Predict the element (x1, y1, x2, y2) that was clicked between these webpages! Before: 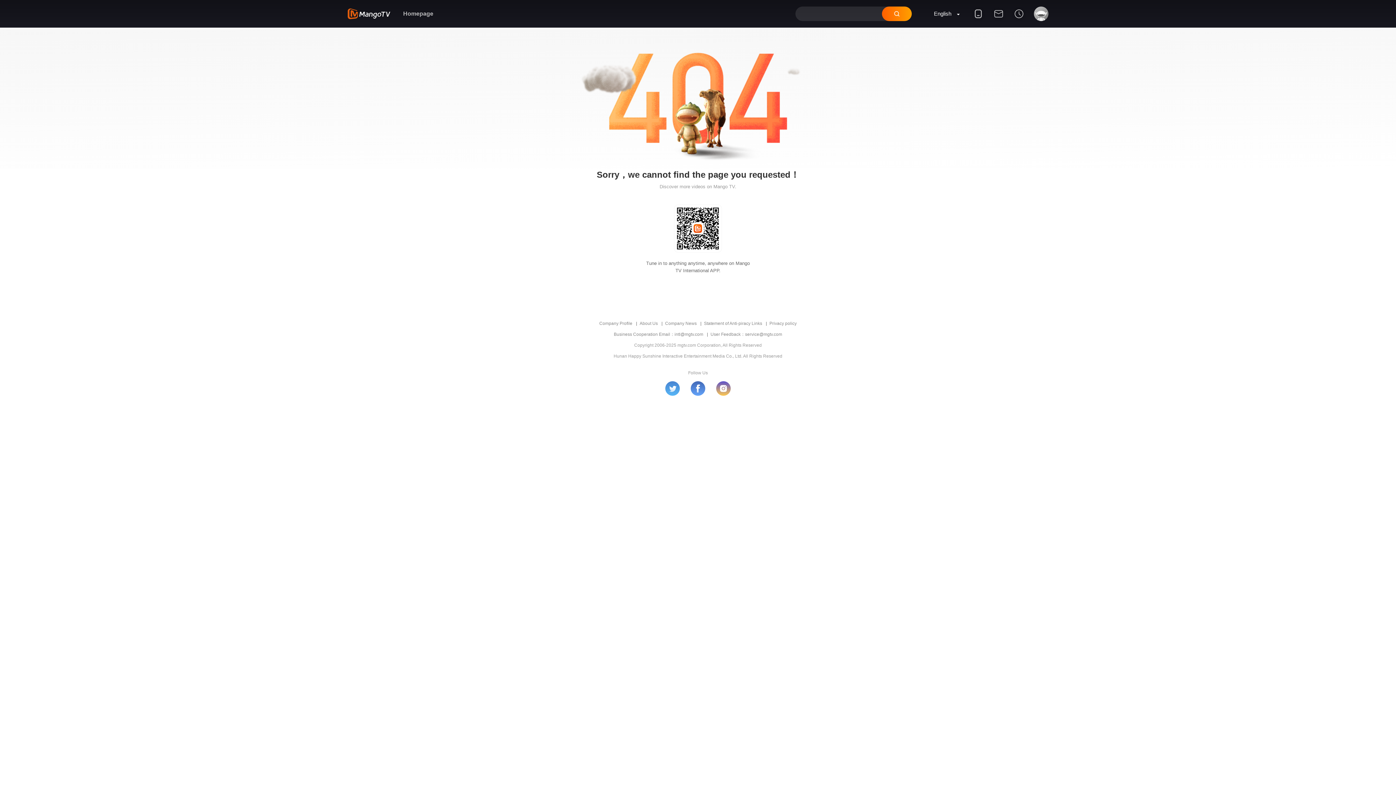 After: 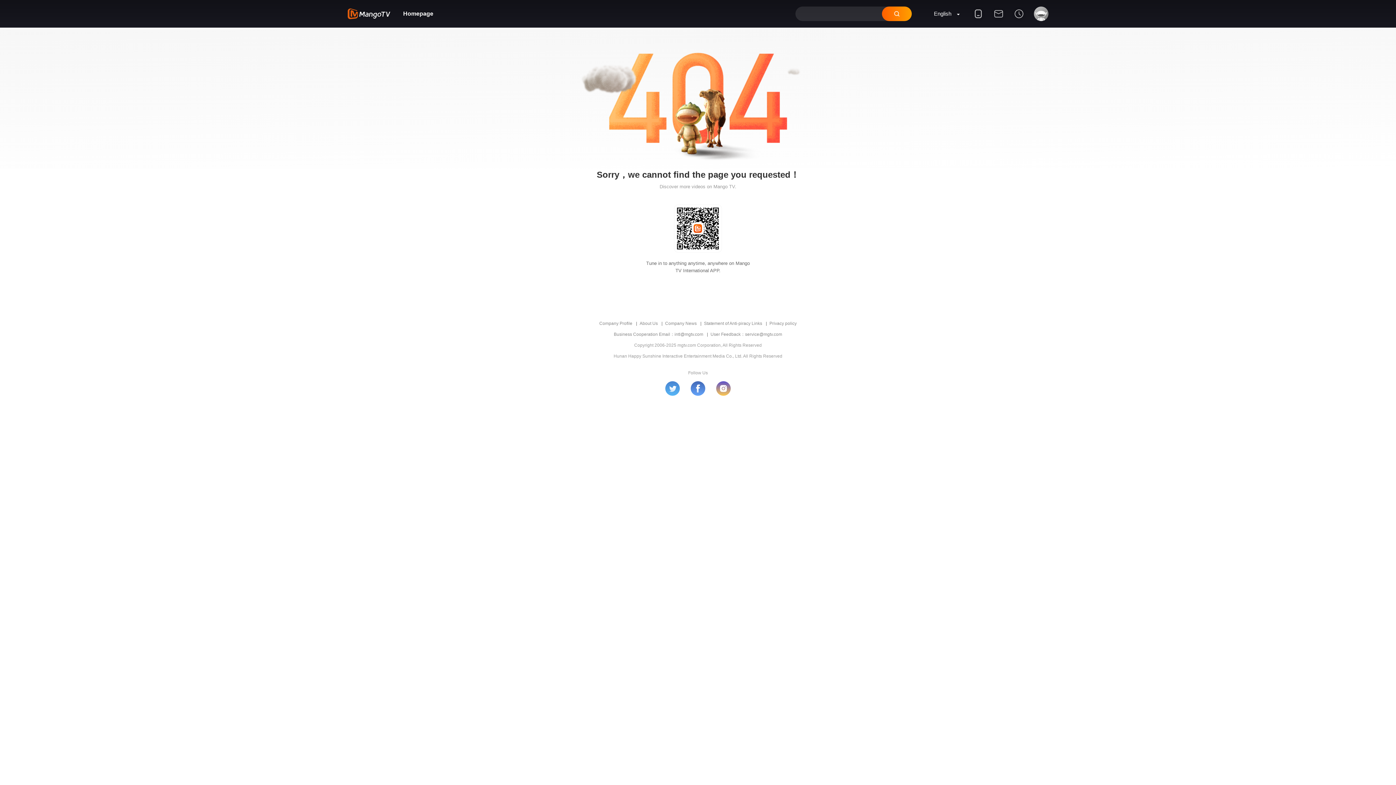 Action: bbox: (403, 0, 433, 27) label: Homepage